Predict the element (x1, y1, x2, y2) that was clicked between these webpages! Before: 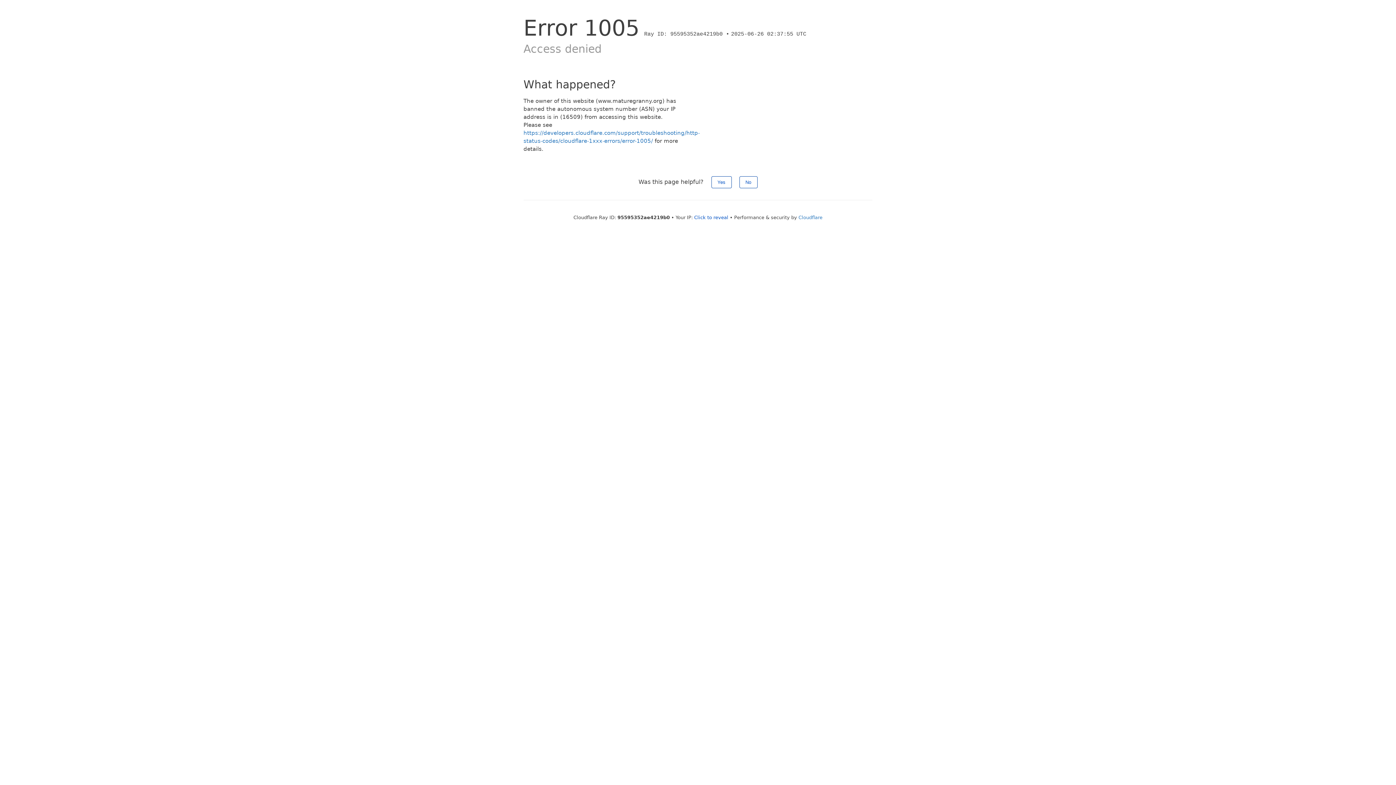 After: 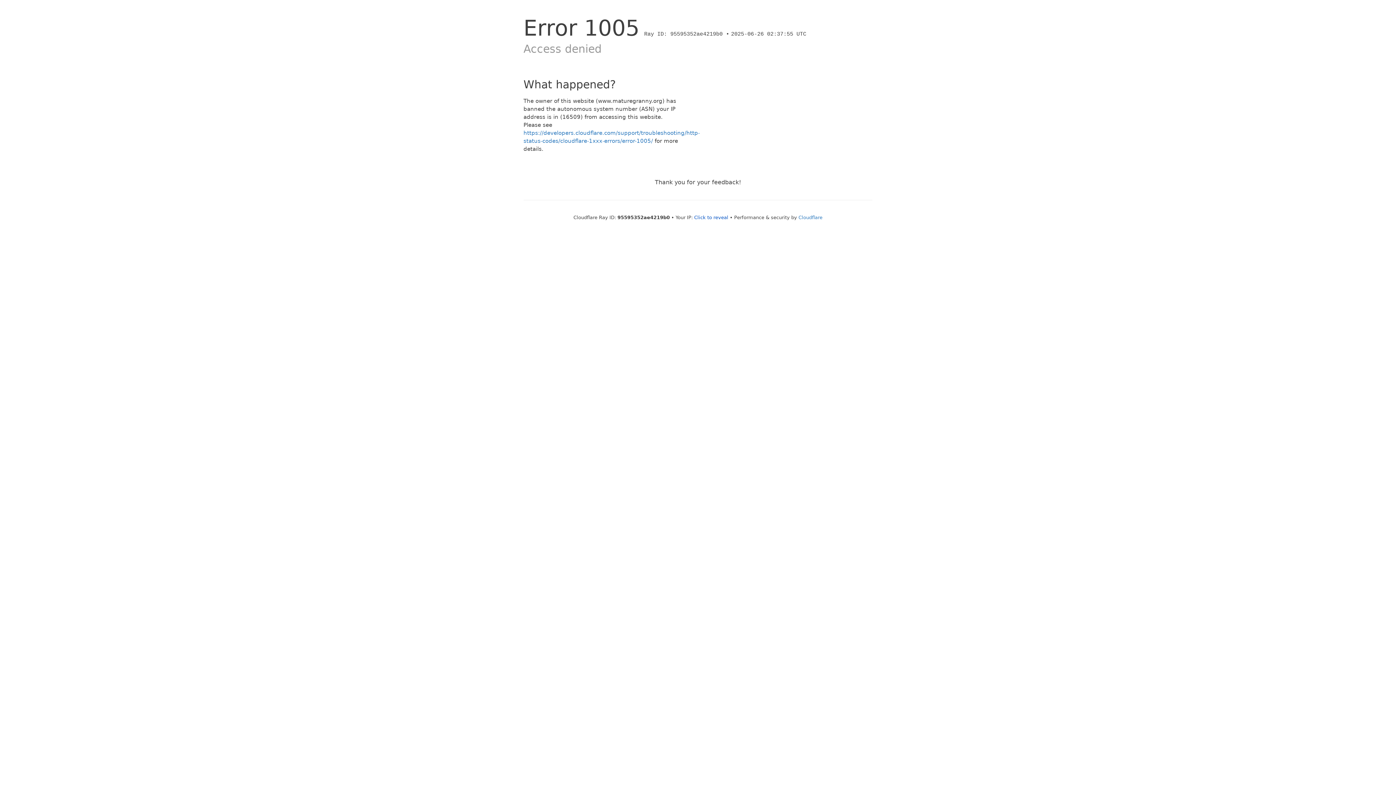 Action: bbox: (711, 176, 731, 188) label: Yes